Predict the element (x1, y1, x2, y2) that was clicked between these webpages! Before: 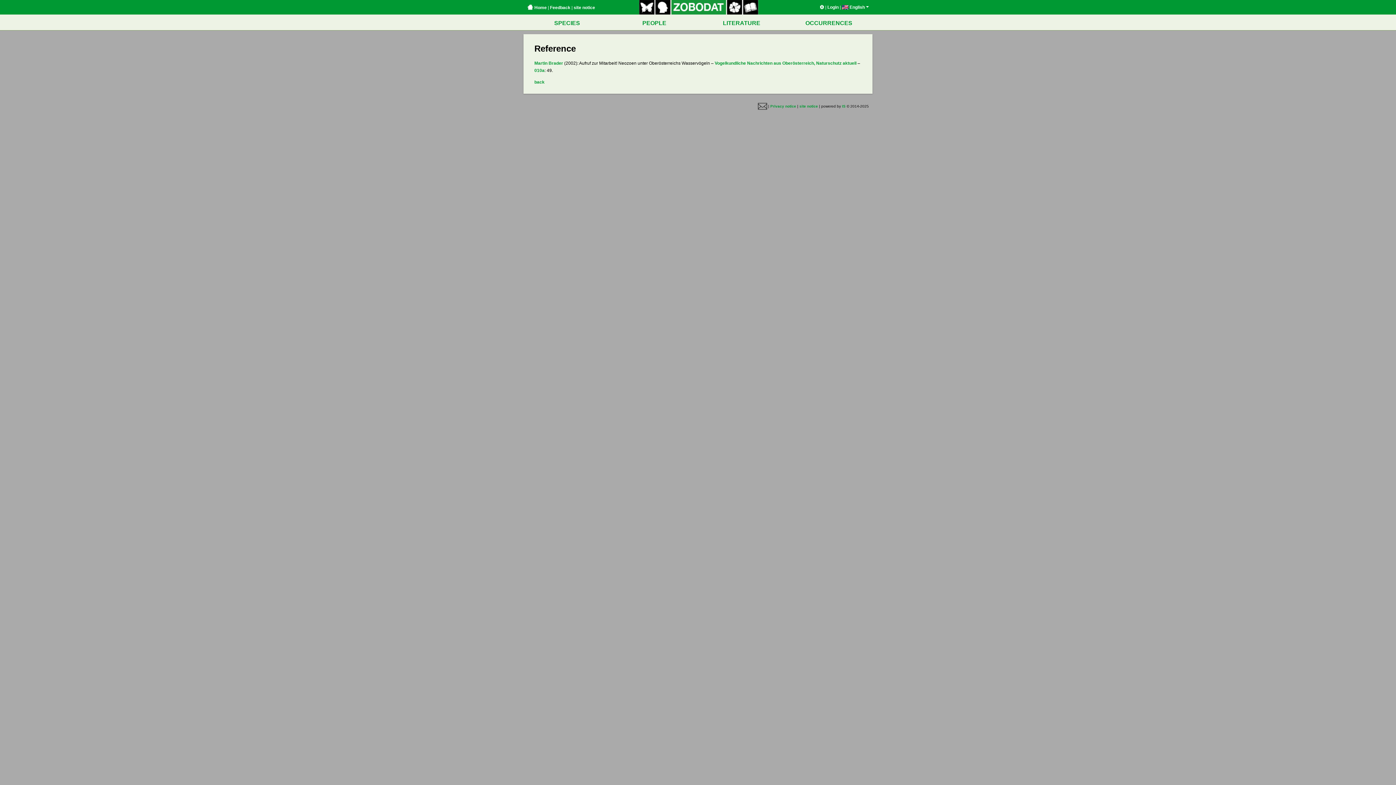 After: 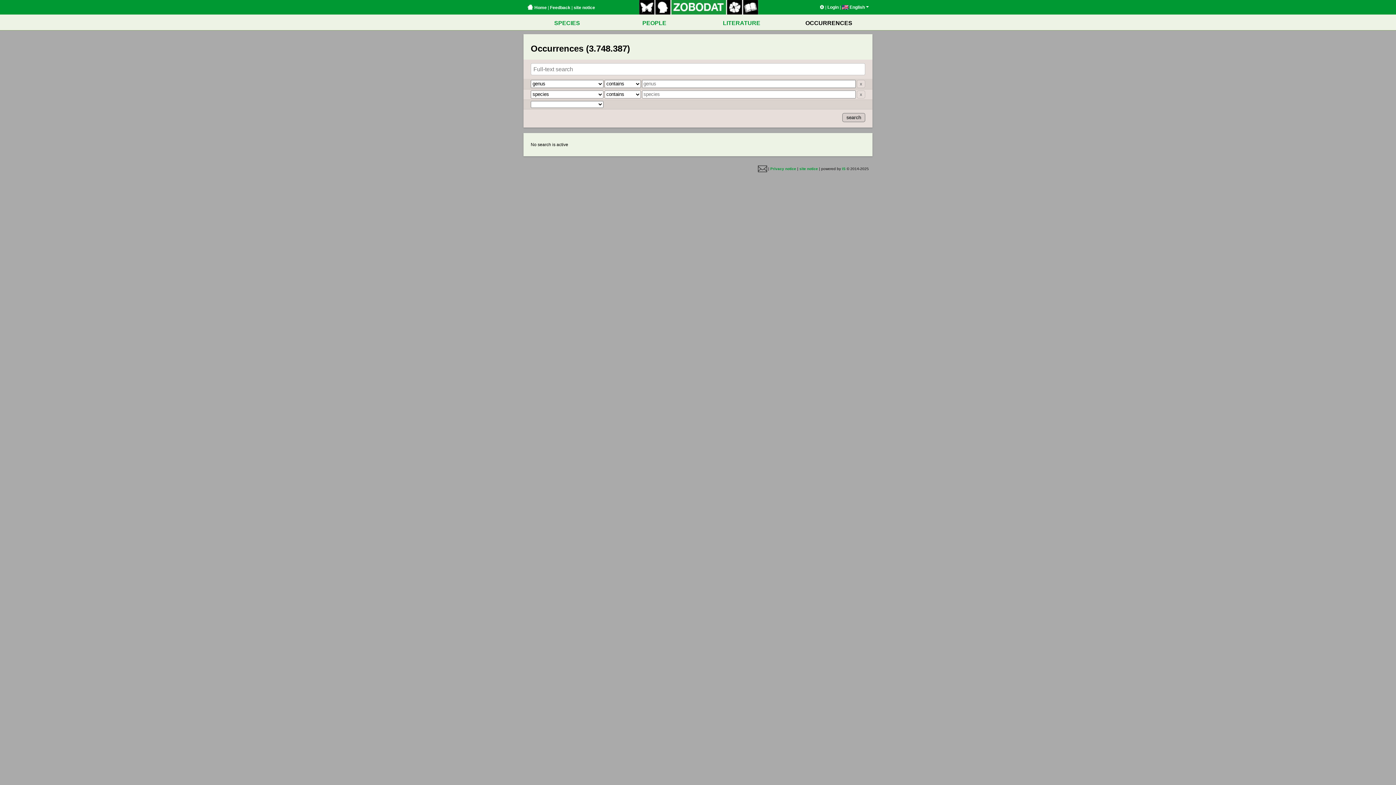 Action: bbox: (805, 20, 852, 26) label: OCCURRENCES